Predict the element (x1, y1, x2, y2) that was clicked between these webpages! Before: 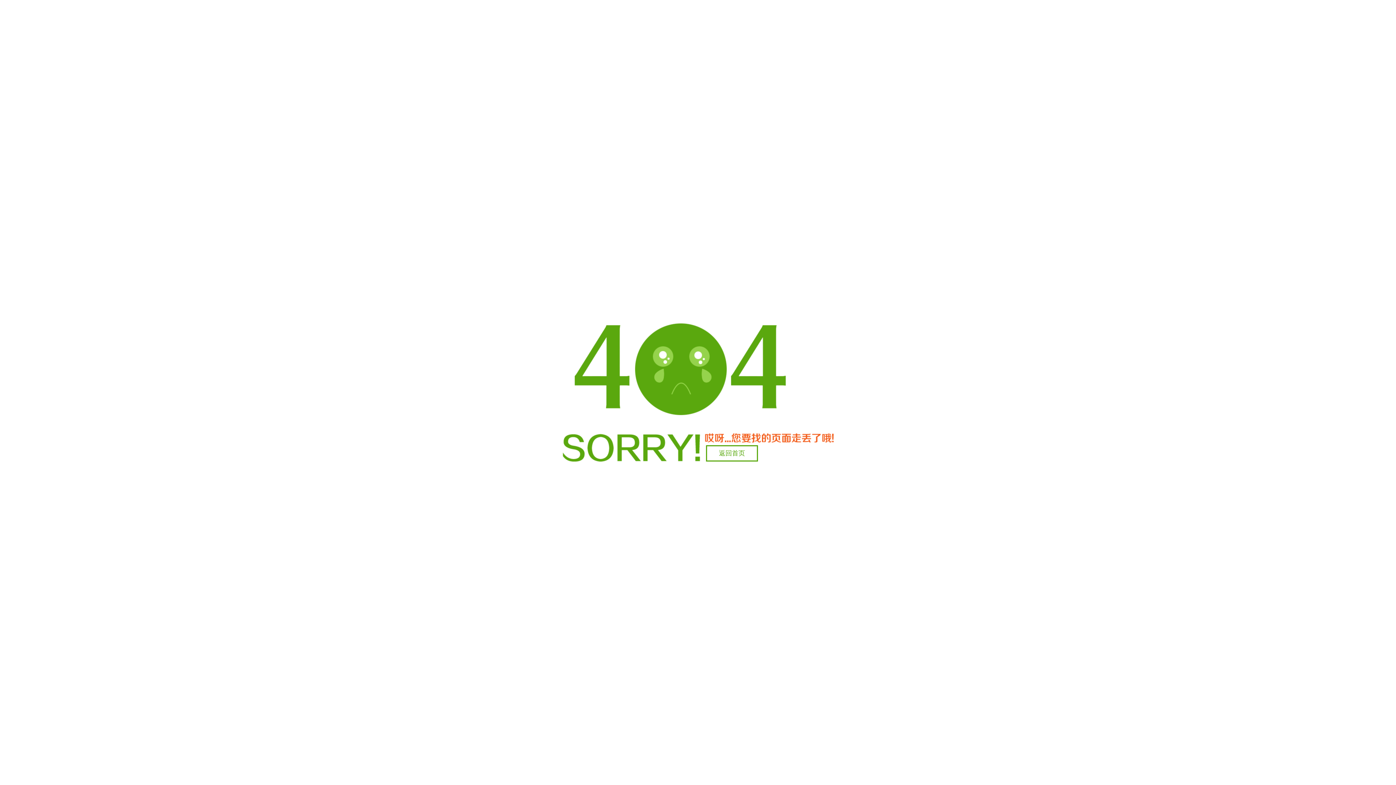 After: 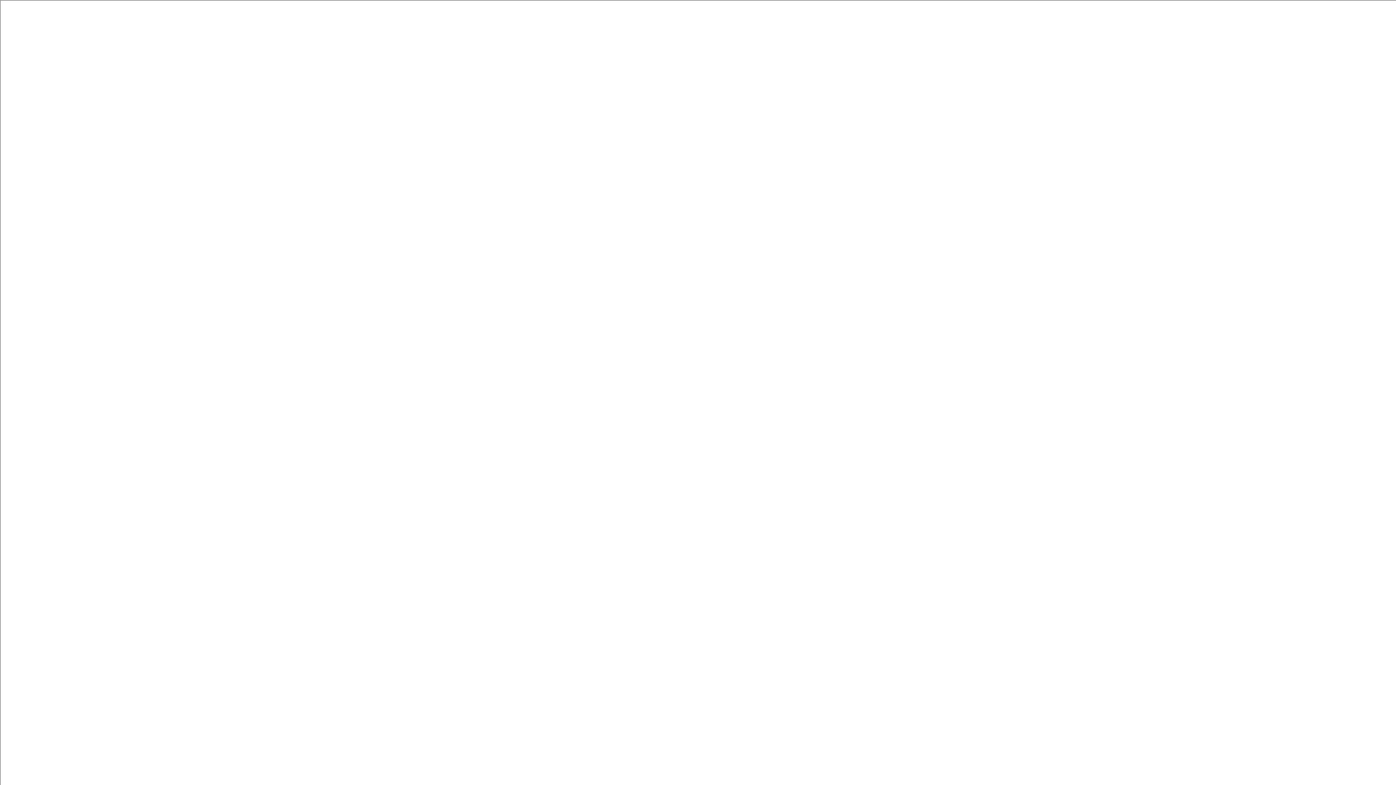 Action: bbox: (706, 445, 758, 461) label: 返回首页